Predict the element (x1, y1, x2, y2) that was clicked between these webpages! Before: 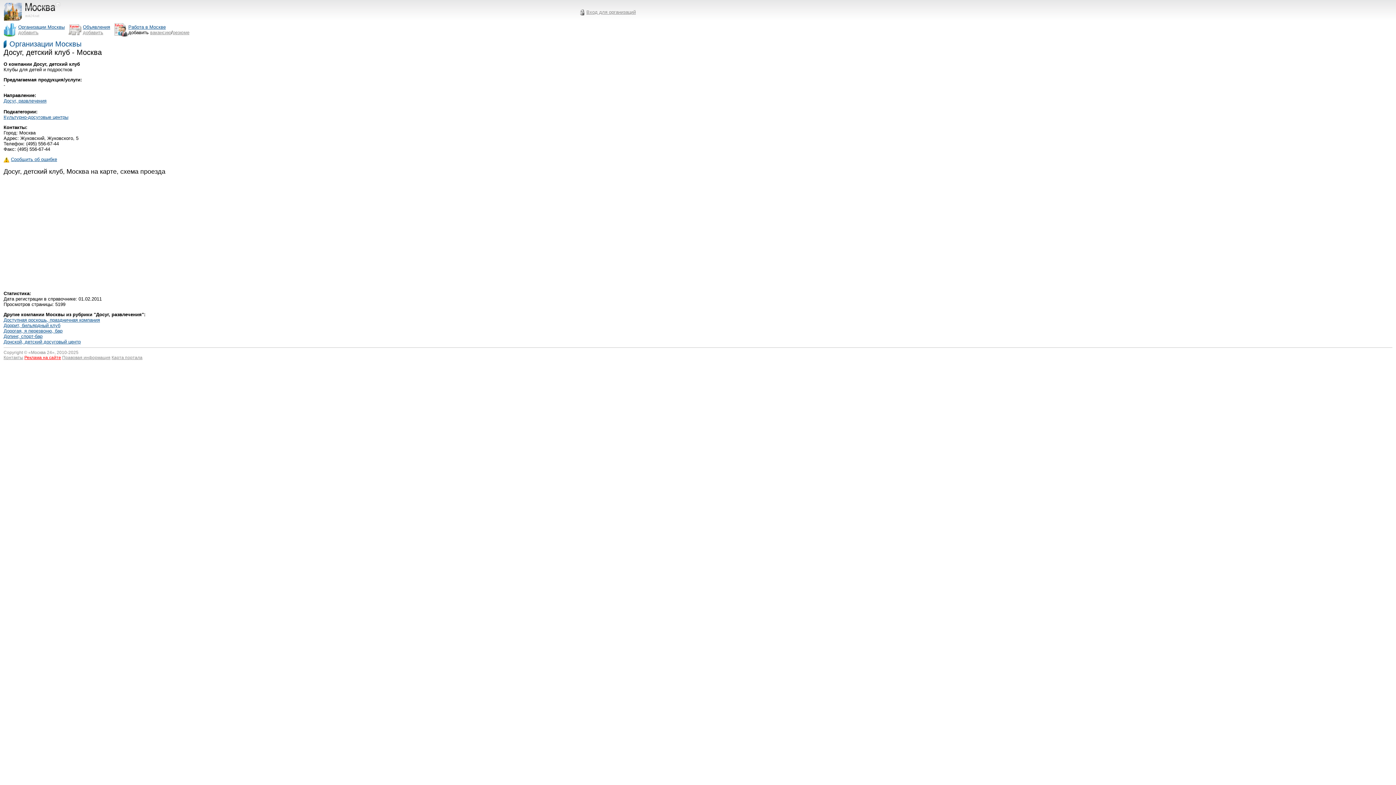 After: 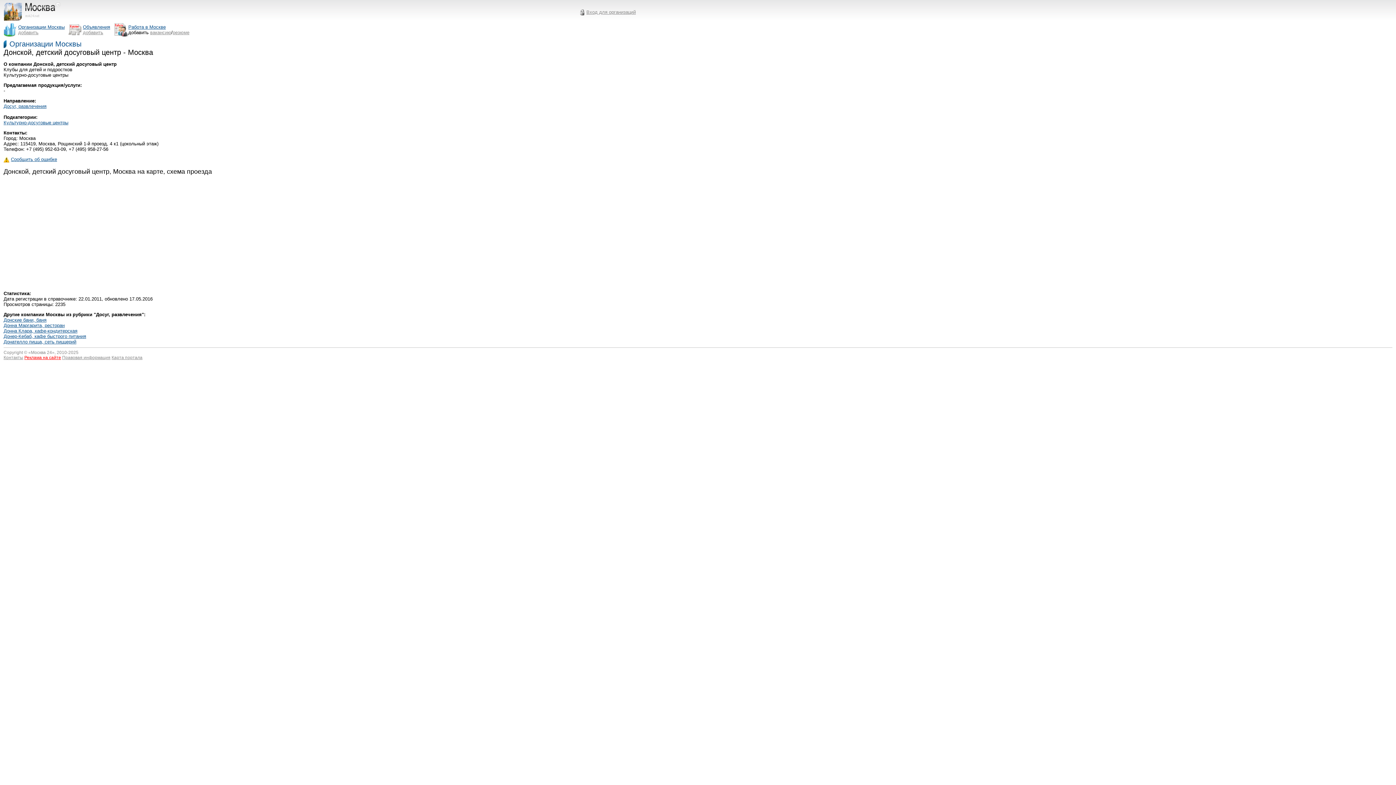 Action: bbox: (3, 339, 80, 344) label: Донской, детский досуговый центр